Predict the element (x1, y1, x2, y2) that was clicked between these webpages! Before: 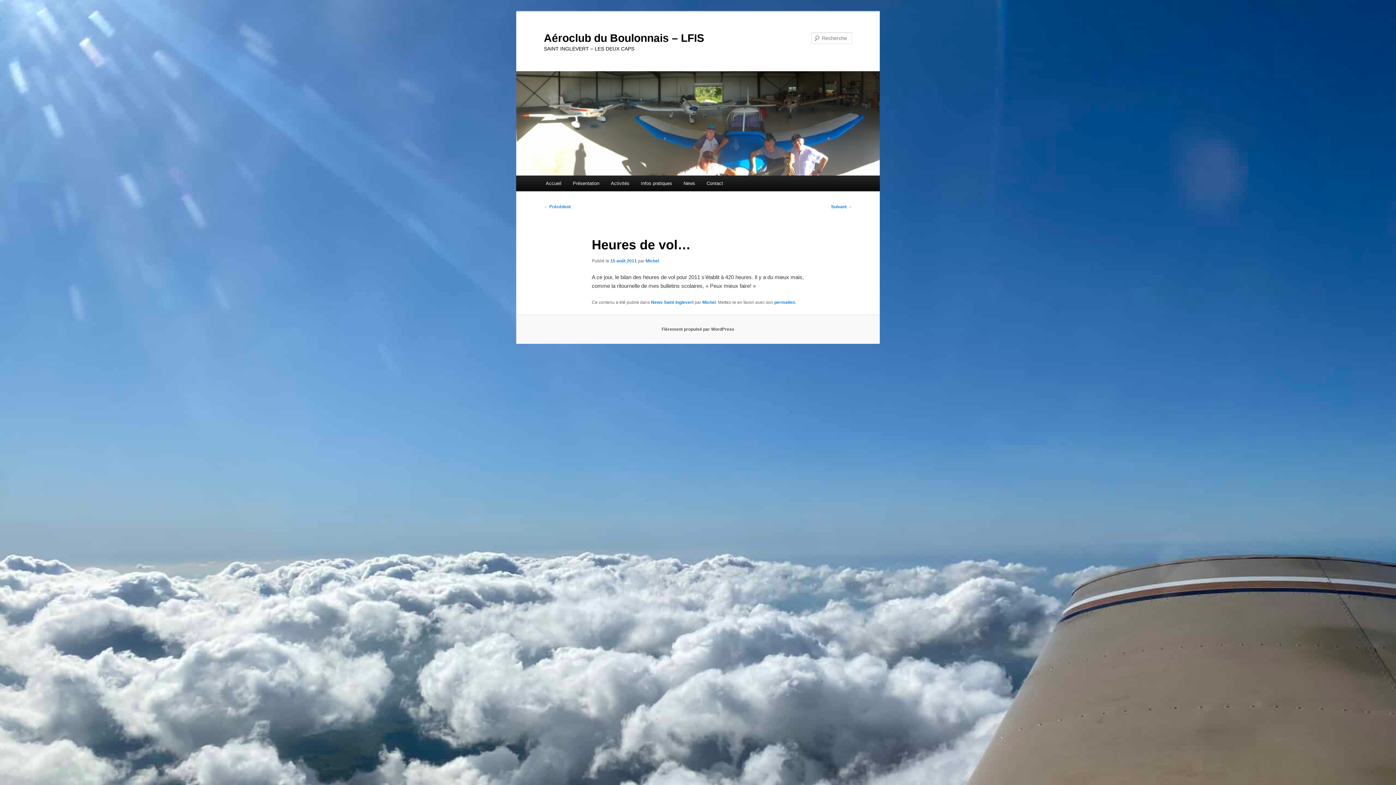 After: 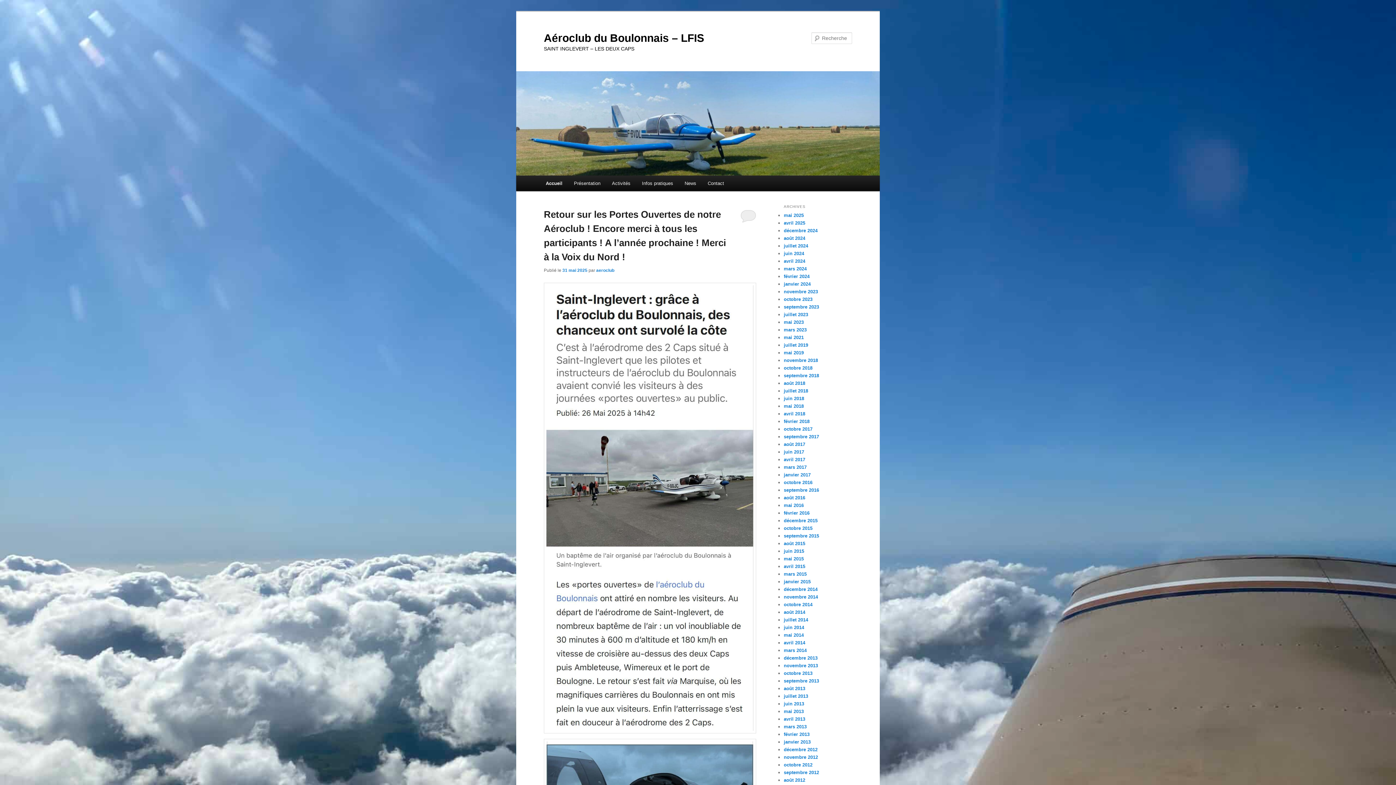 Action: bbox: (516, 71, 880, 175)